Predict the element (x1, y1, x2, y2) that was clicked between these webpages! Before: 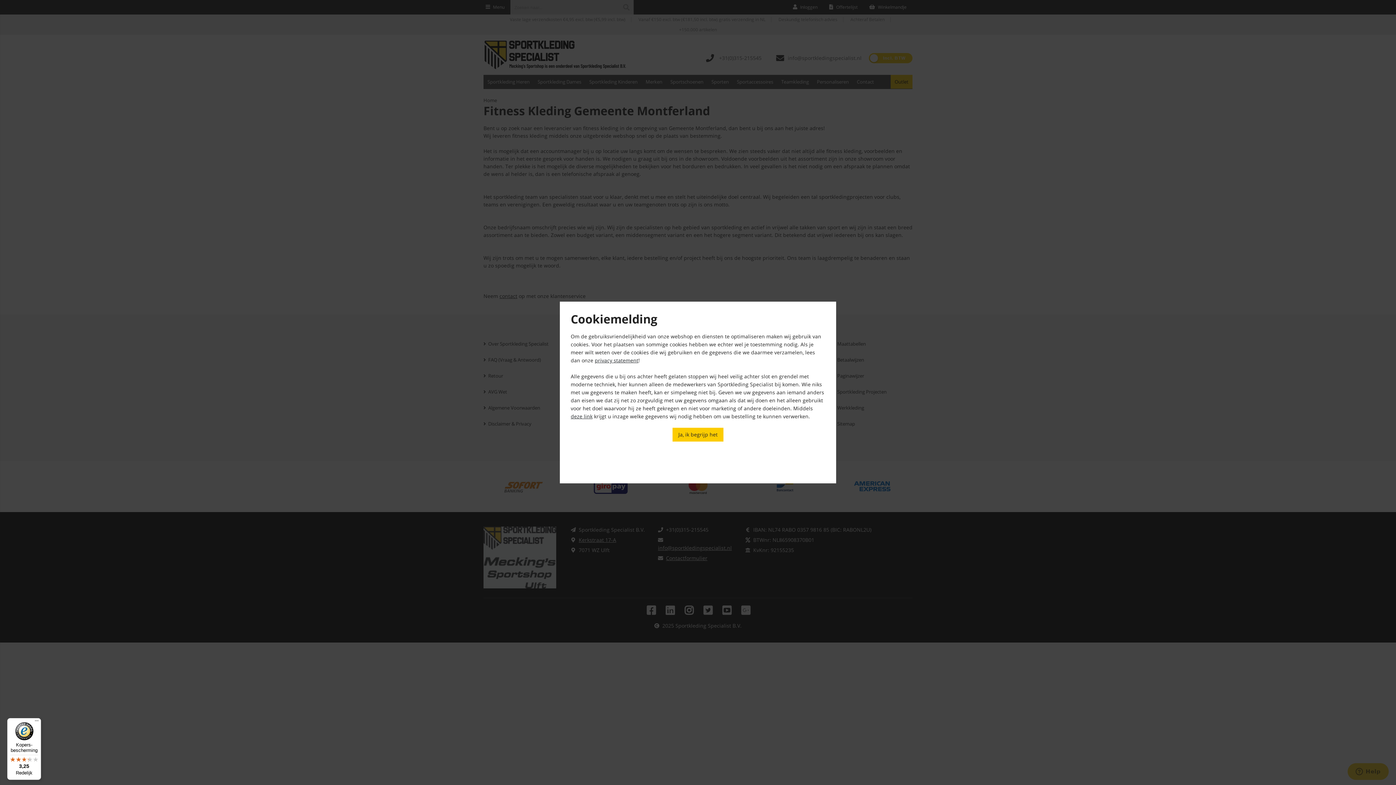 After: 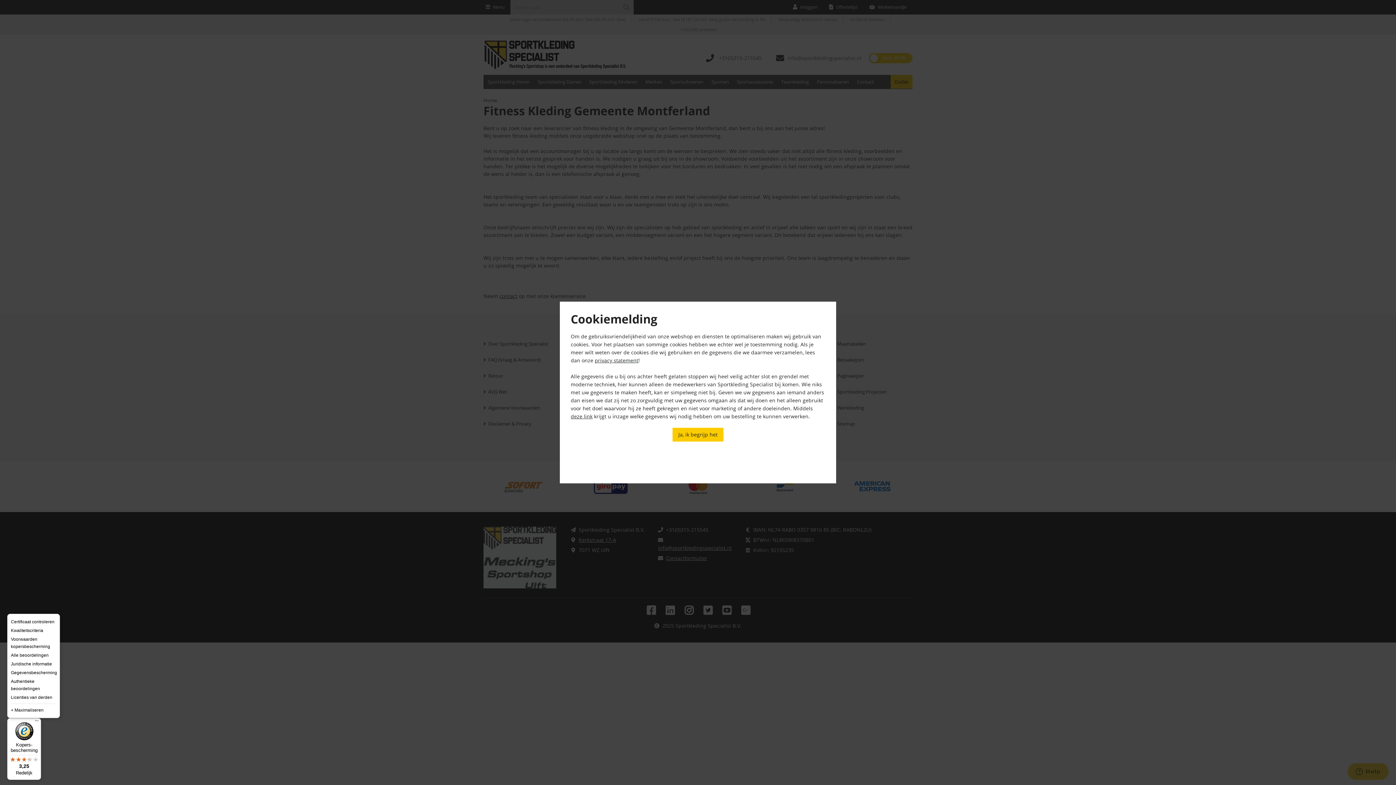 Action: bbox: (32, 718, 41, 727) label: Menu